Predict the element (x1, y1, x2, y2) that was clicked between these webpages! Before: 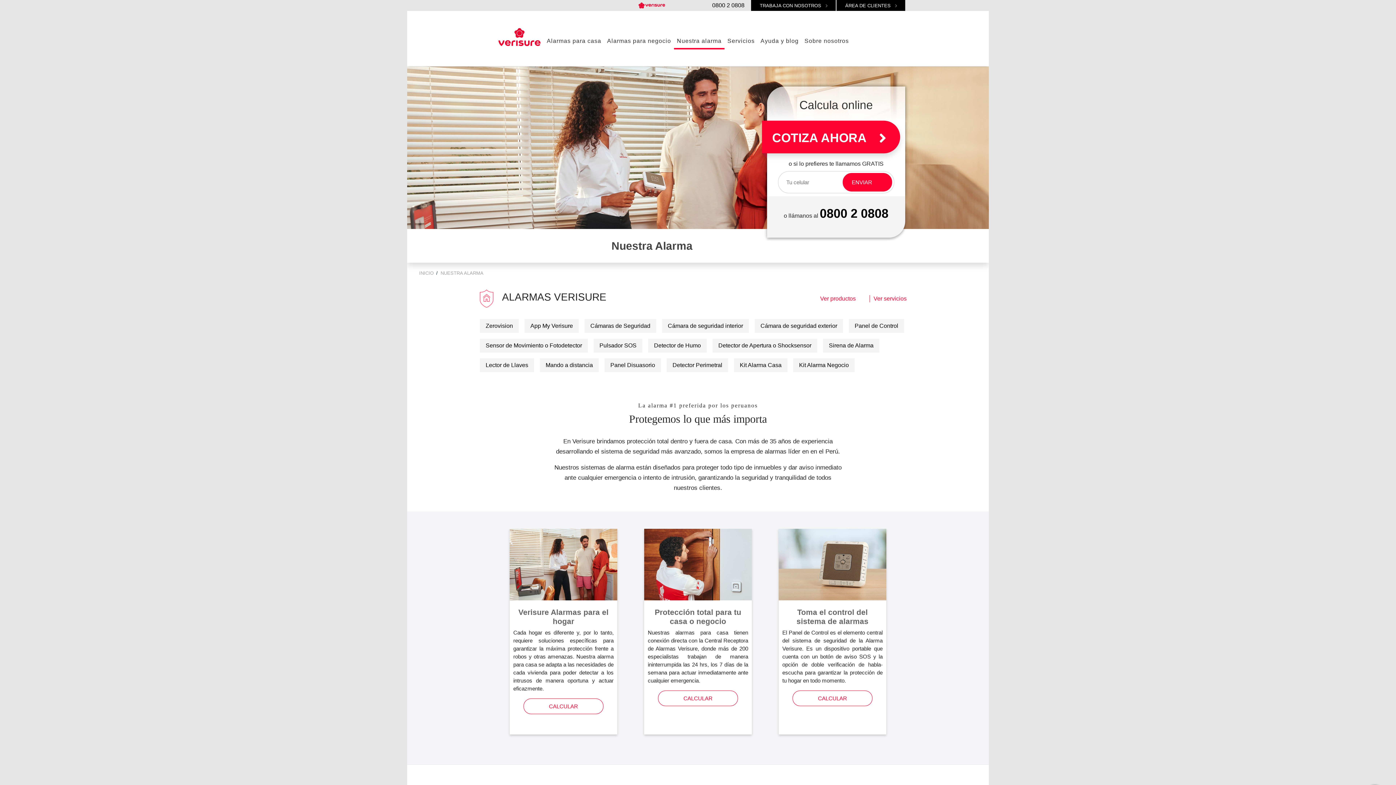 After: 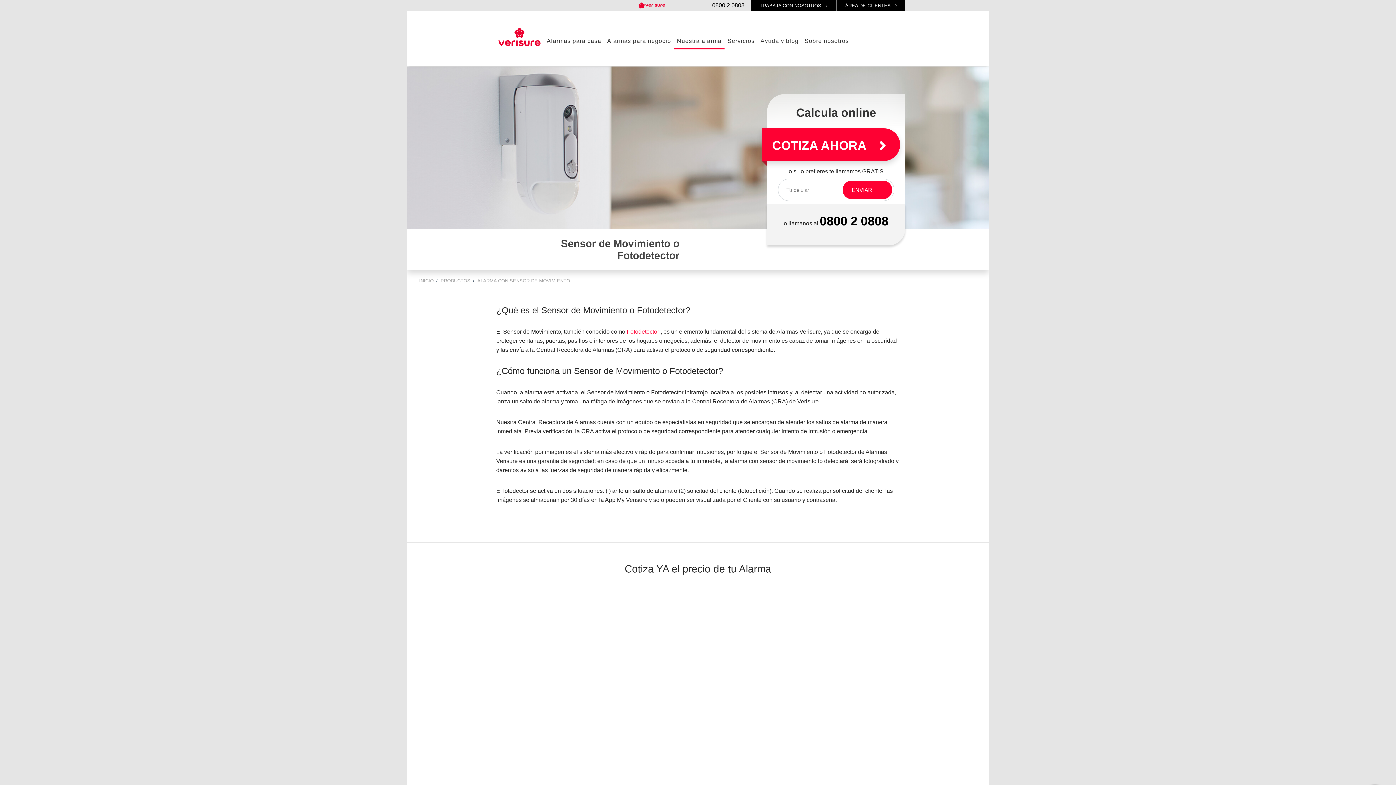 Action: bbox: (480, 338, 588, 352) label: Sensor de Movimiento o Fotodetector